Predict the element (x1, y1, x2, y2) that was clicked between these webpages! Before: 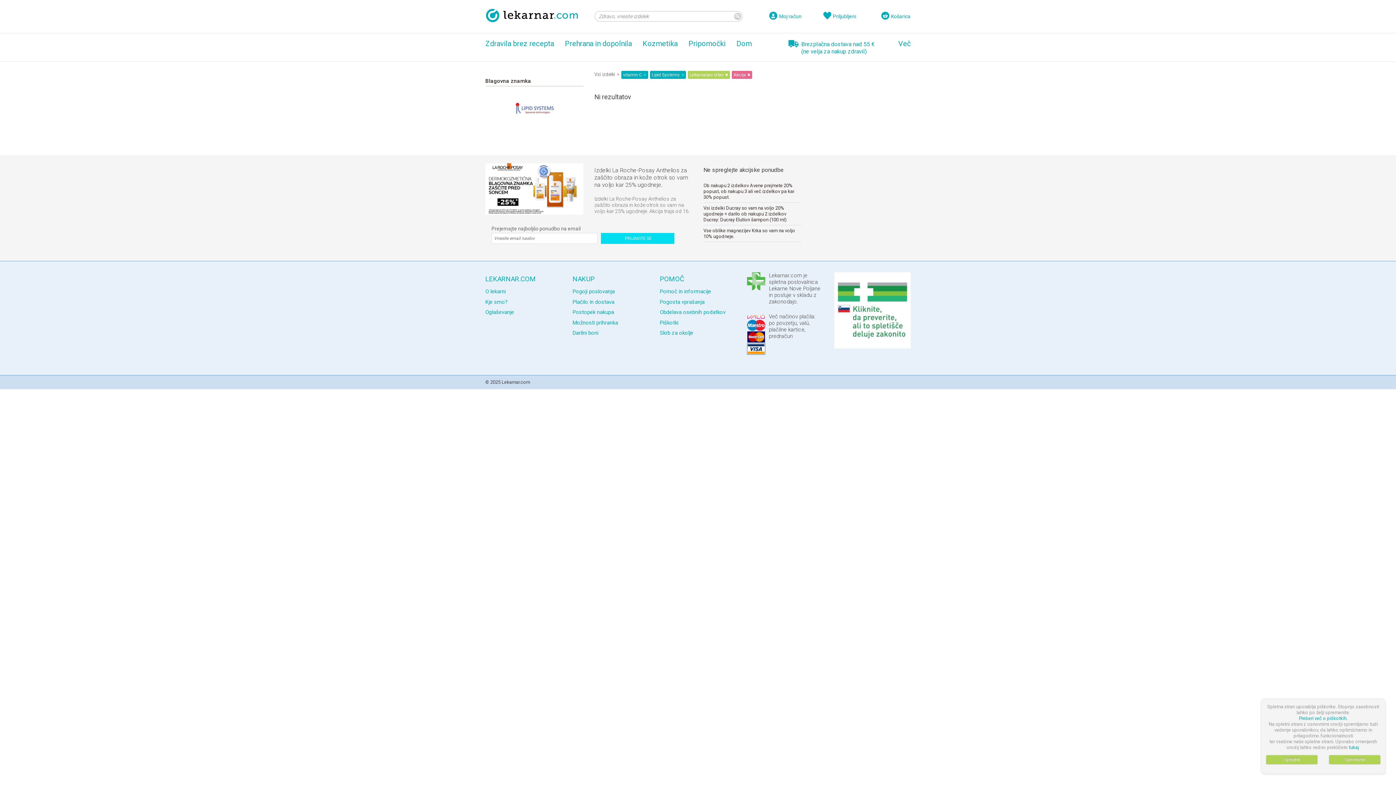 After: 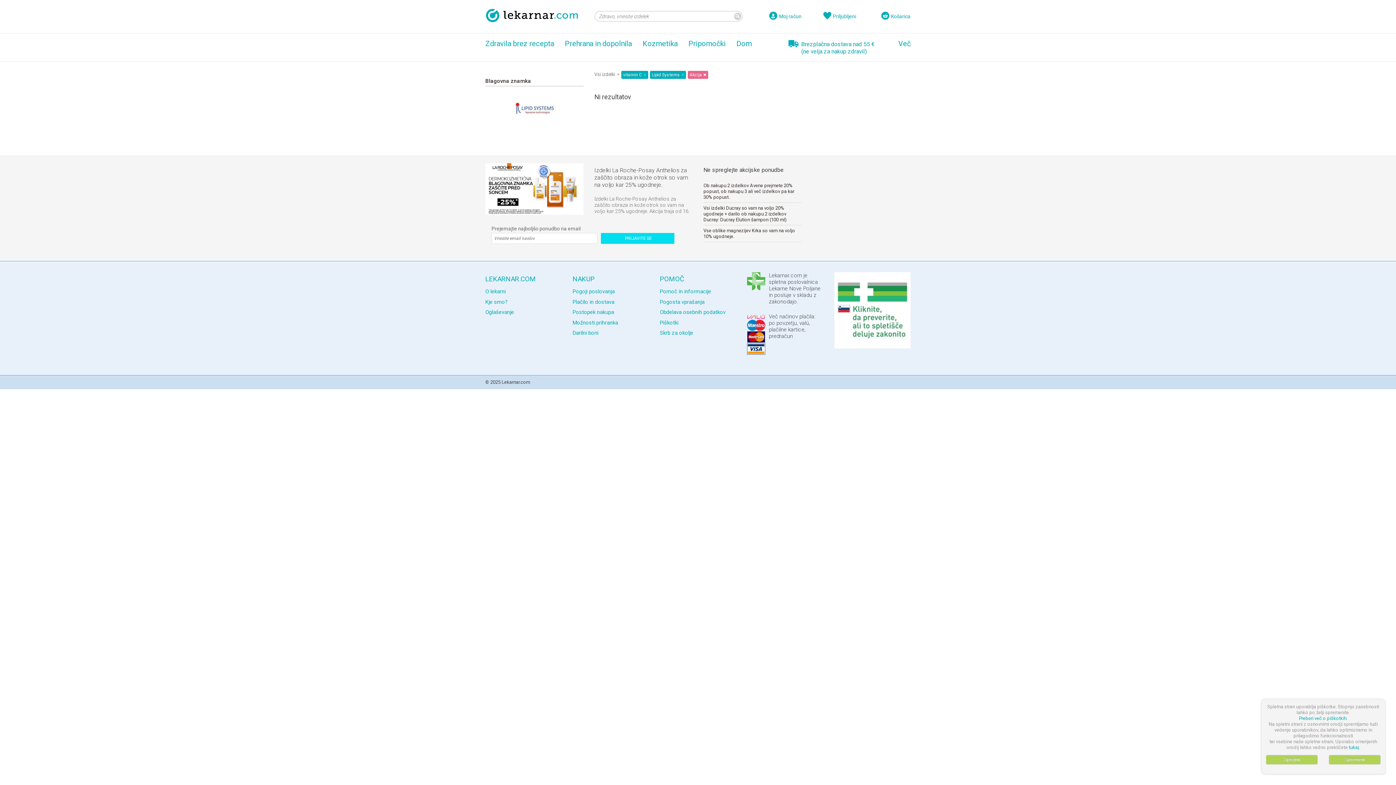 Action: bbox: (688, 70, 730, 78) label: Lekarnarjev izbor